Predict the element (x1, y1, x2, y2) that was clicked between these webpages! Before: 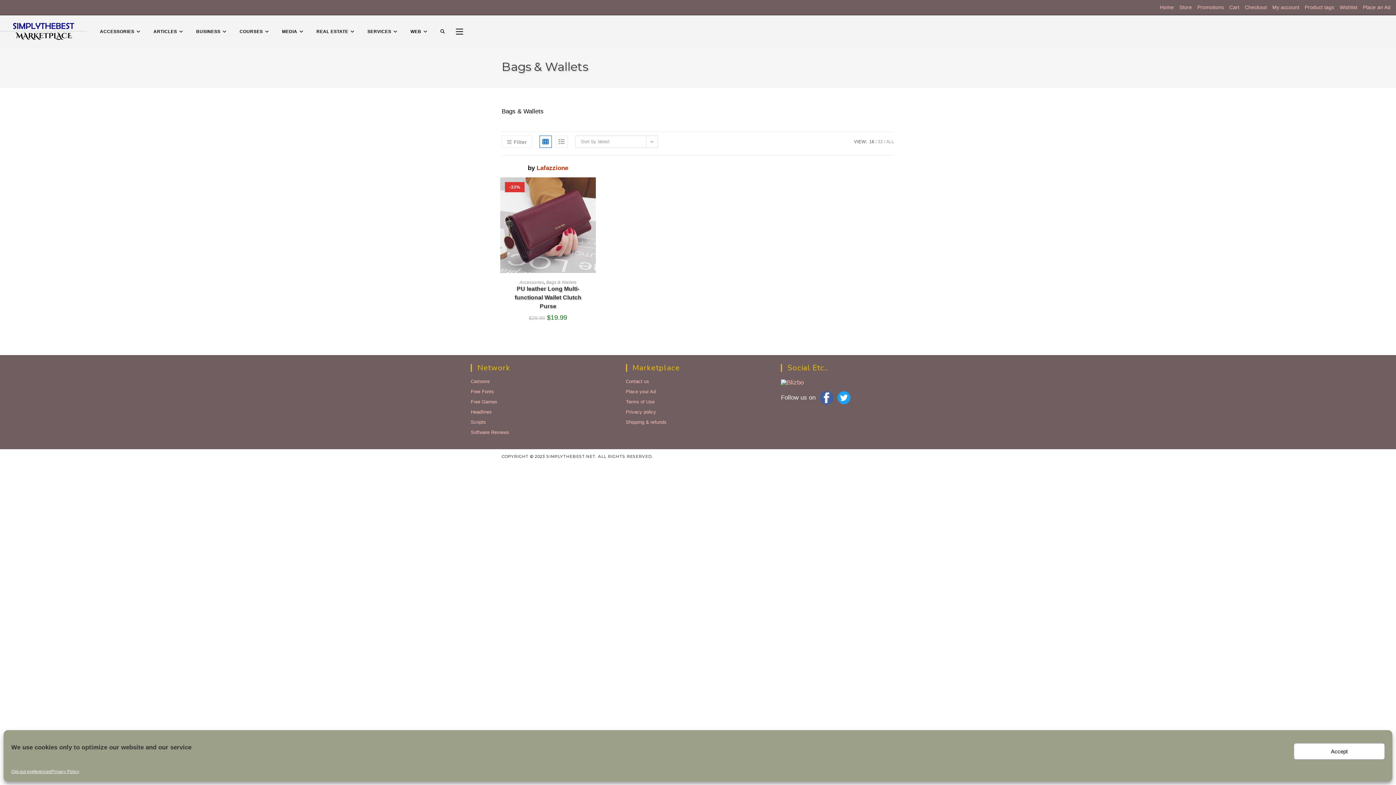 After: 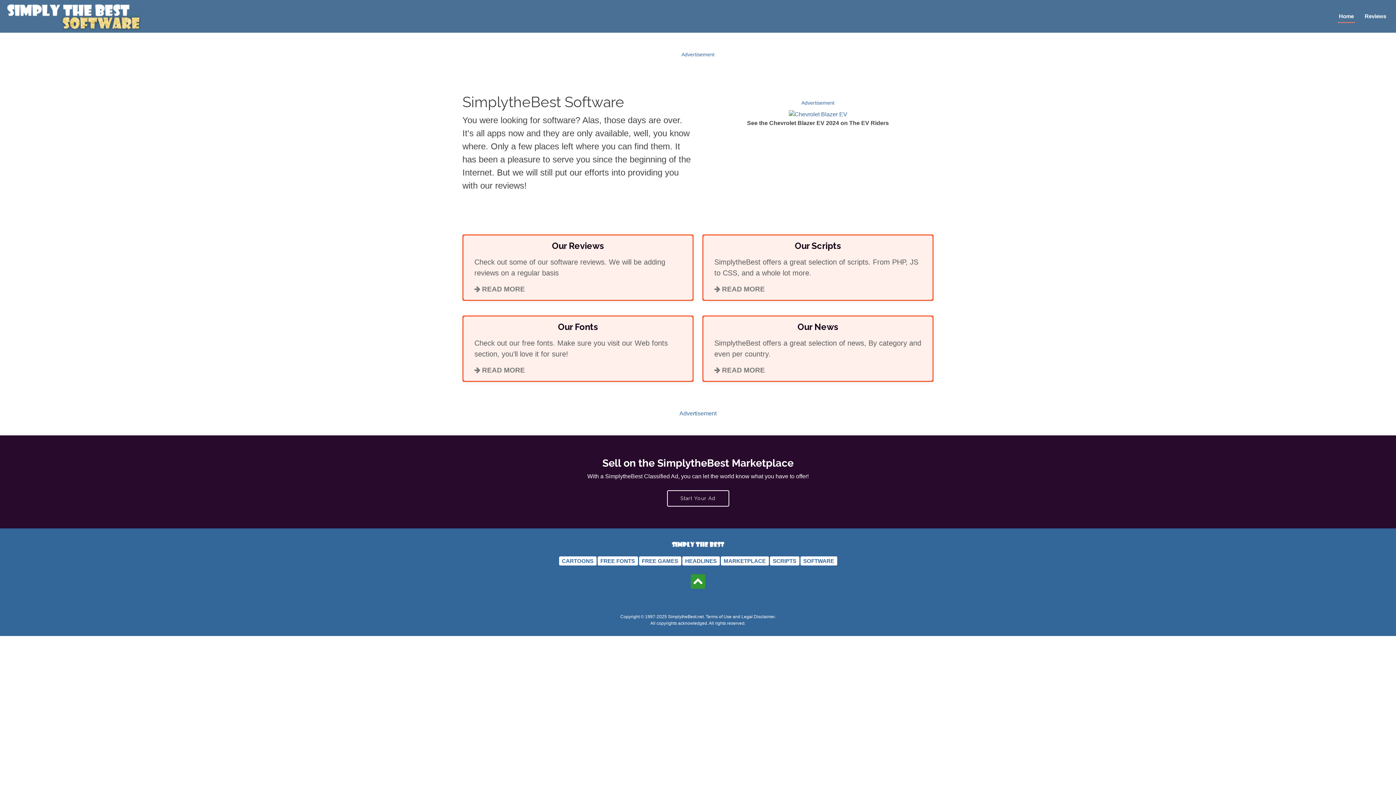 Action: bbox: (470, 429, 509, 435) label: Software Reviews